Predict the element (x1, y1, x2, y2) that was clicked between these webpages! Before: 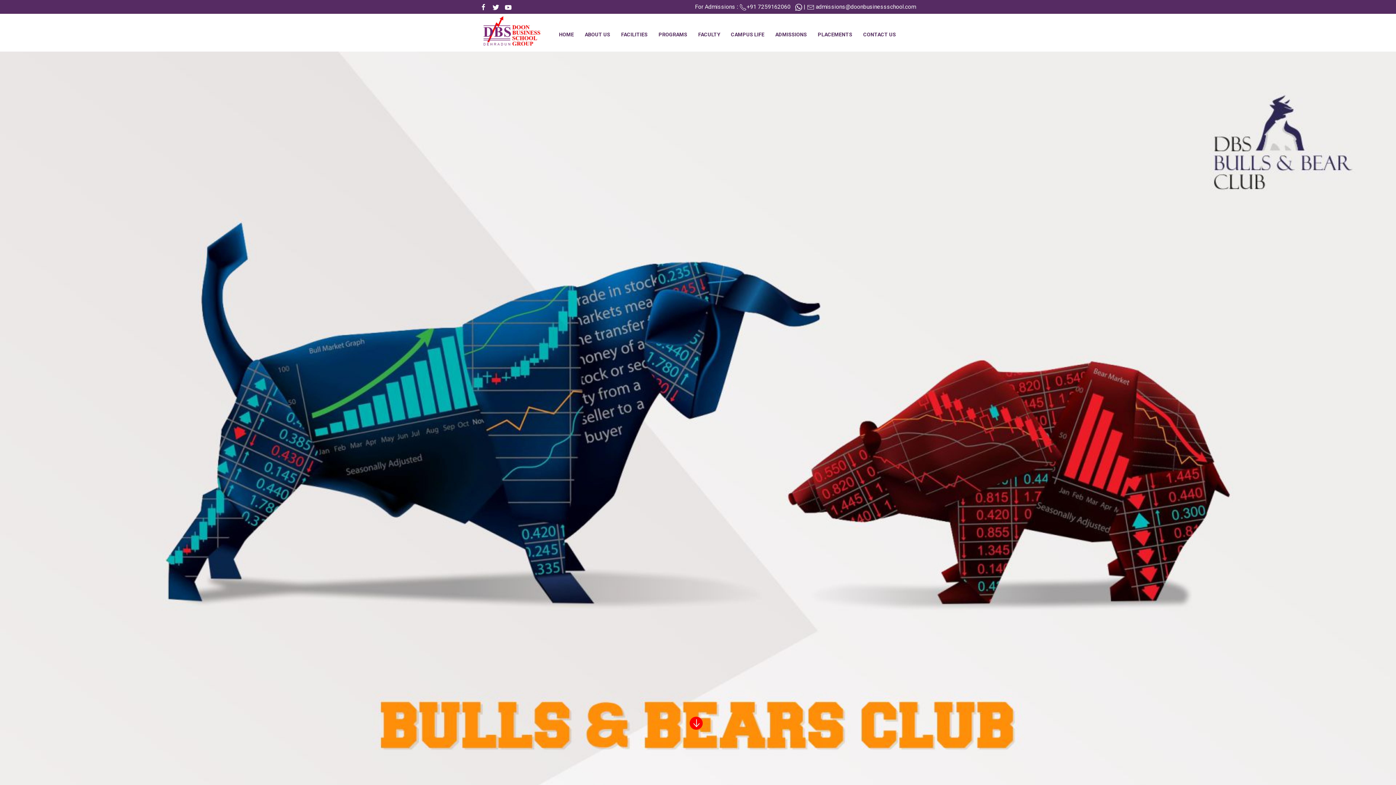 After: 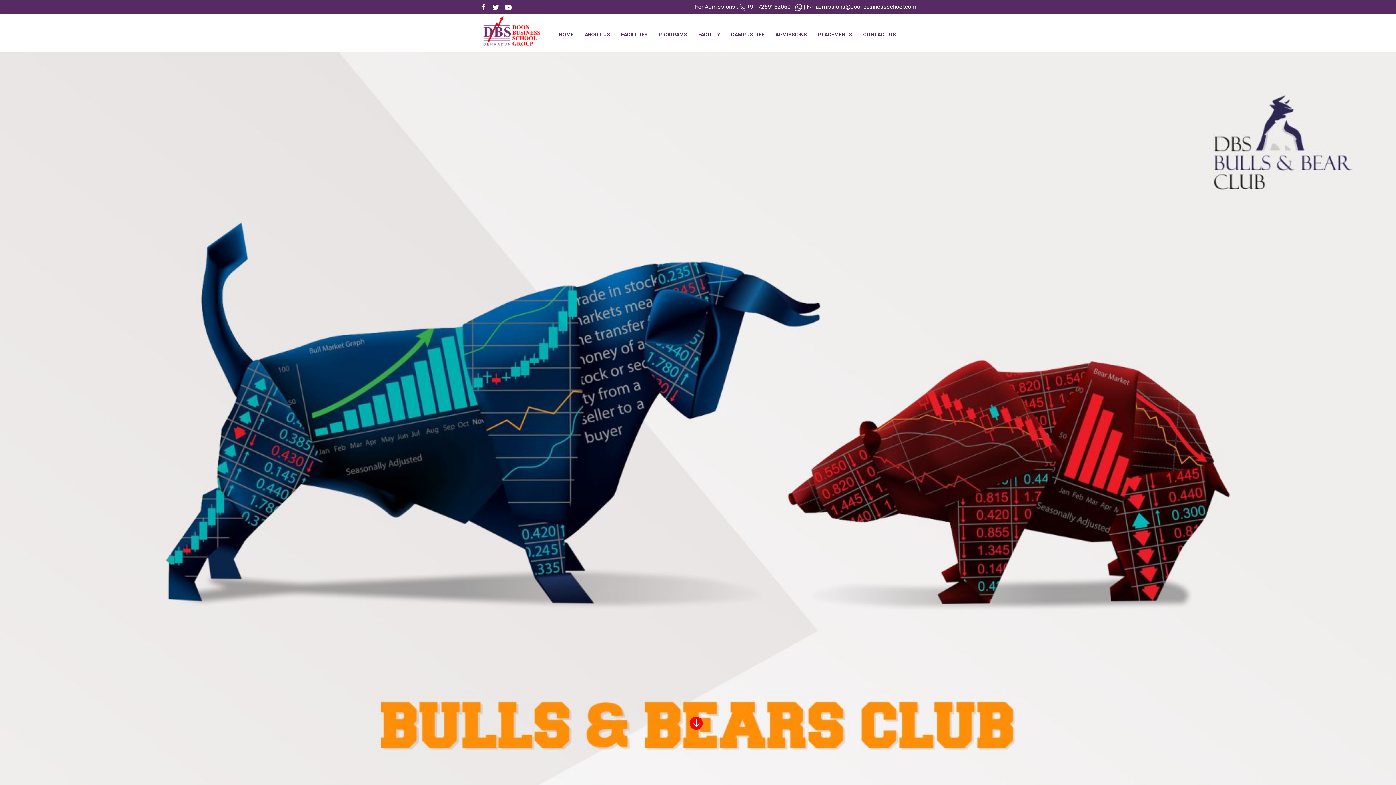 Action: label: FACILITIES bbox: (615, 20, 653, 49)